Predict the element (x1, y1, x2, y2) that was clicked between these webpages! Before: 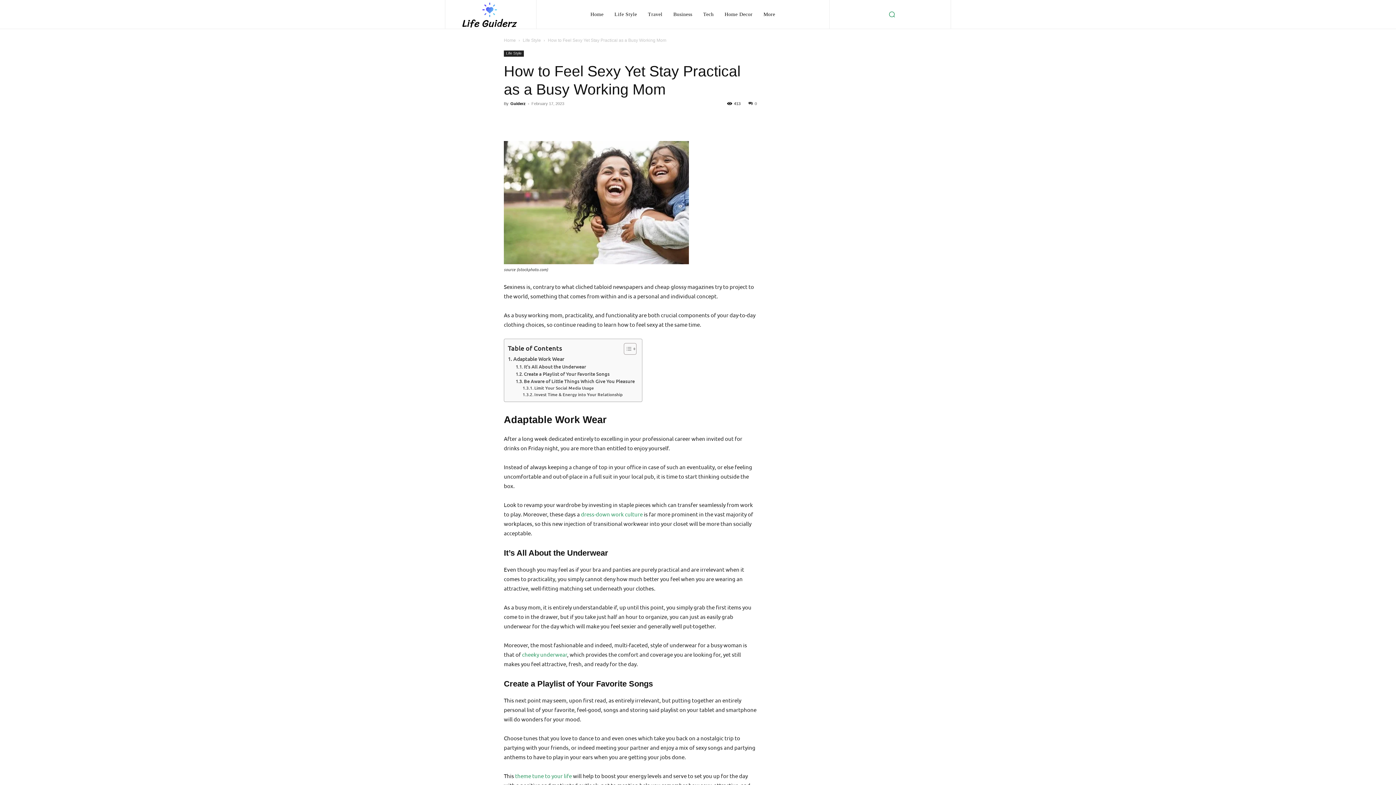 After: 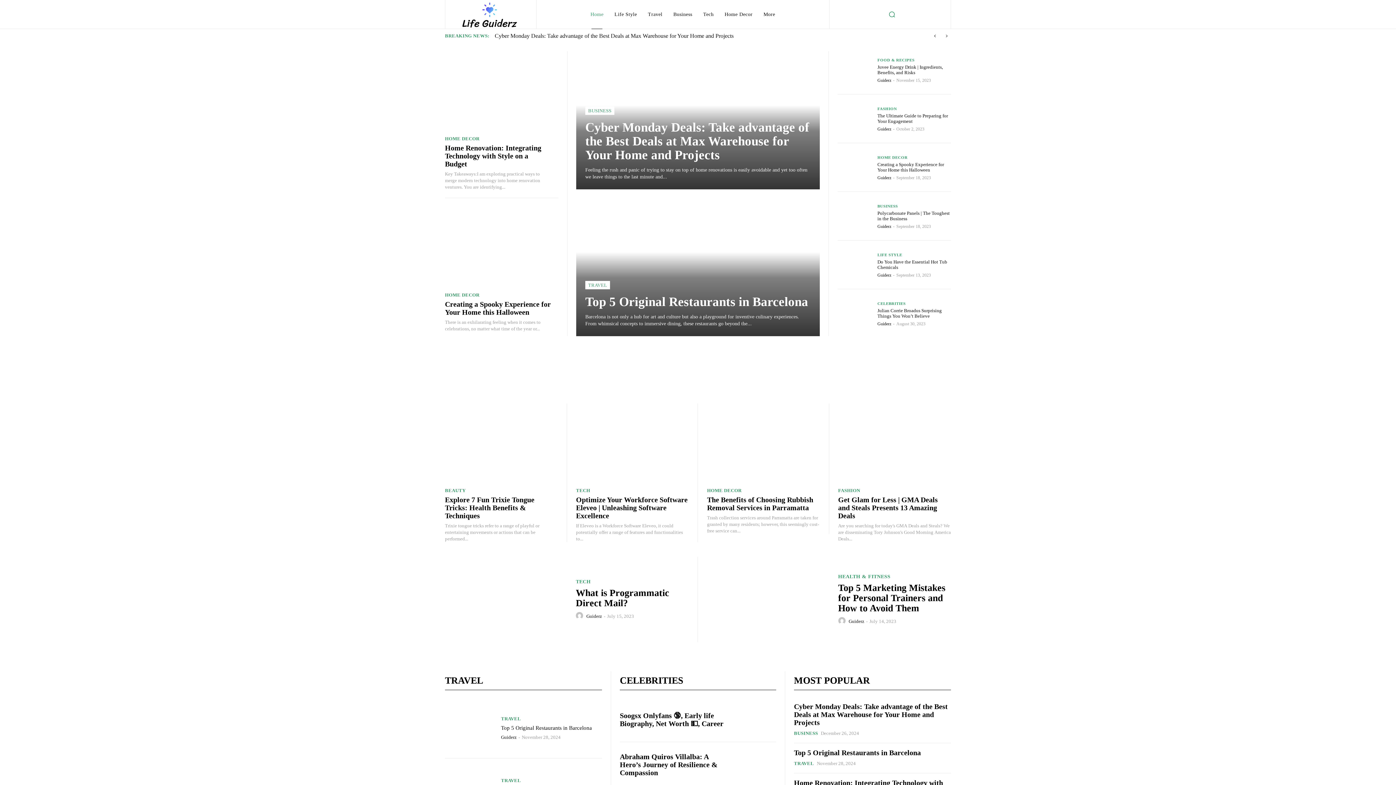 Action: label: Guiderz bbox: (510, 101, 525, 105)